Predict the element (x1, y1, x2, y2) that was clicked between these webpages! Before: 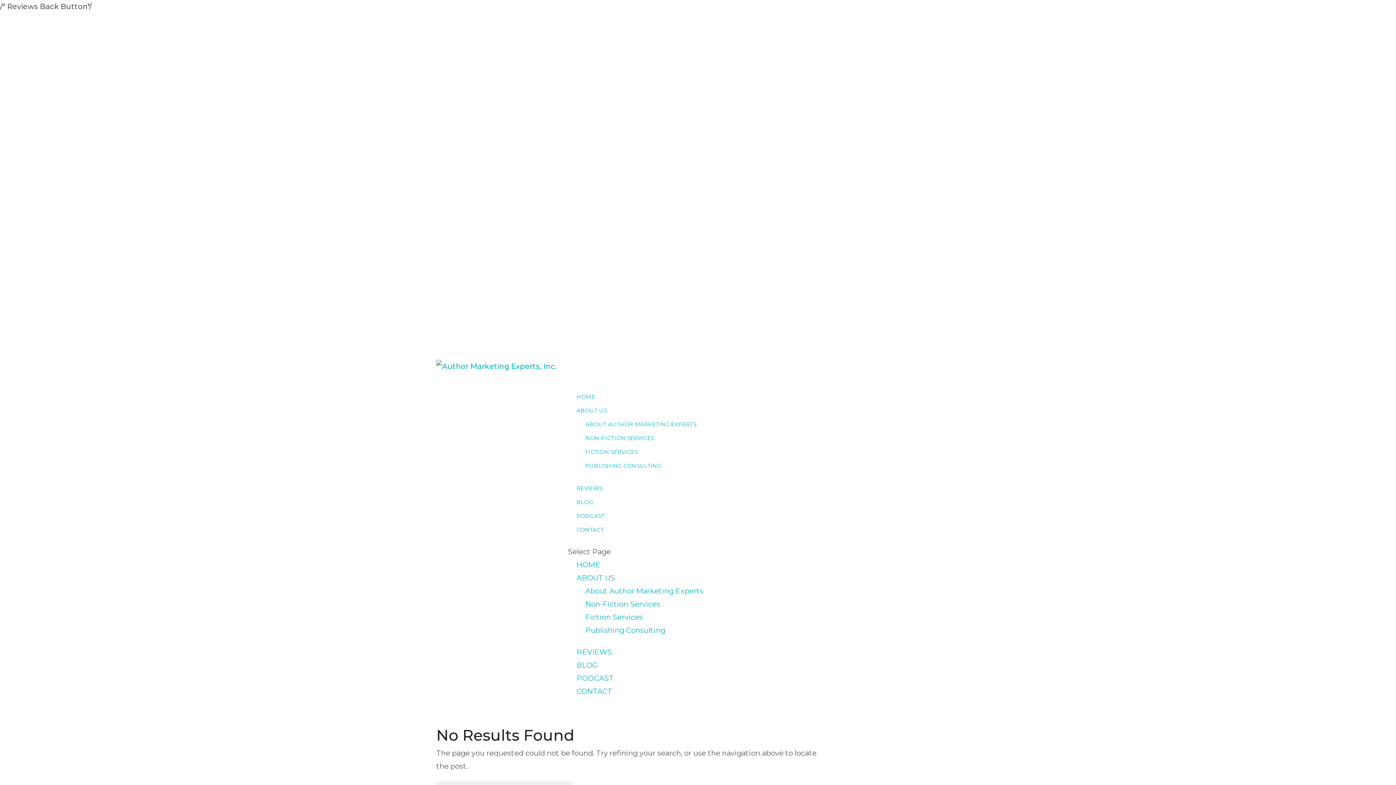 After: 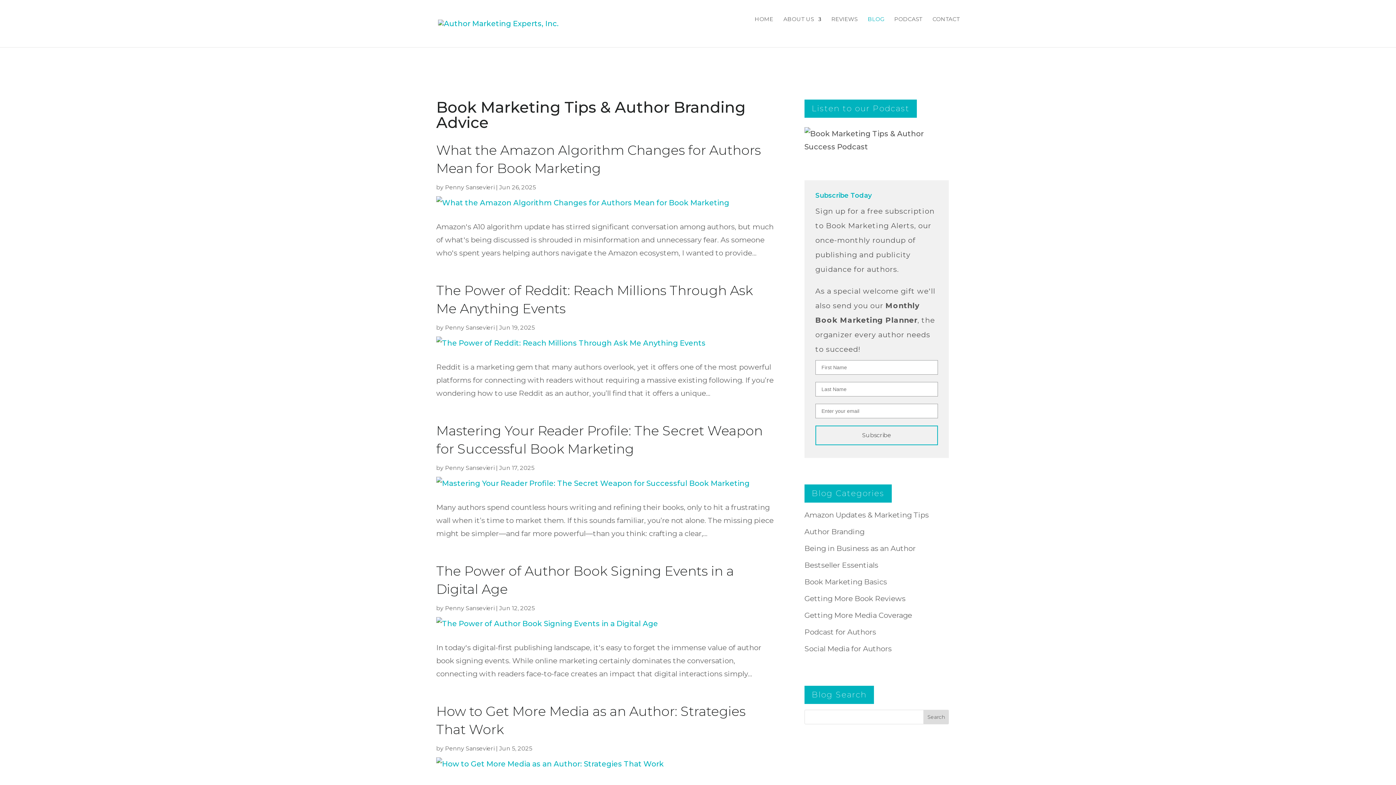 Action: label: BLOG bbox: (576, 661, 597, 669)